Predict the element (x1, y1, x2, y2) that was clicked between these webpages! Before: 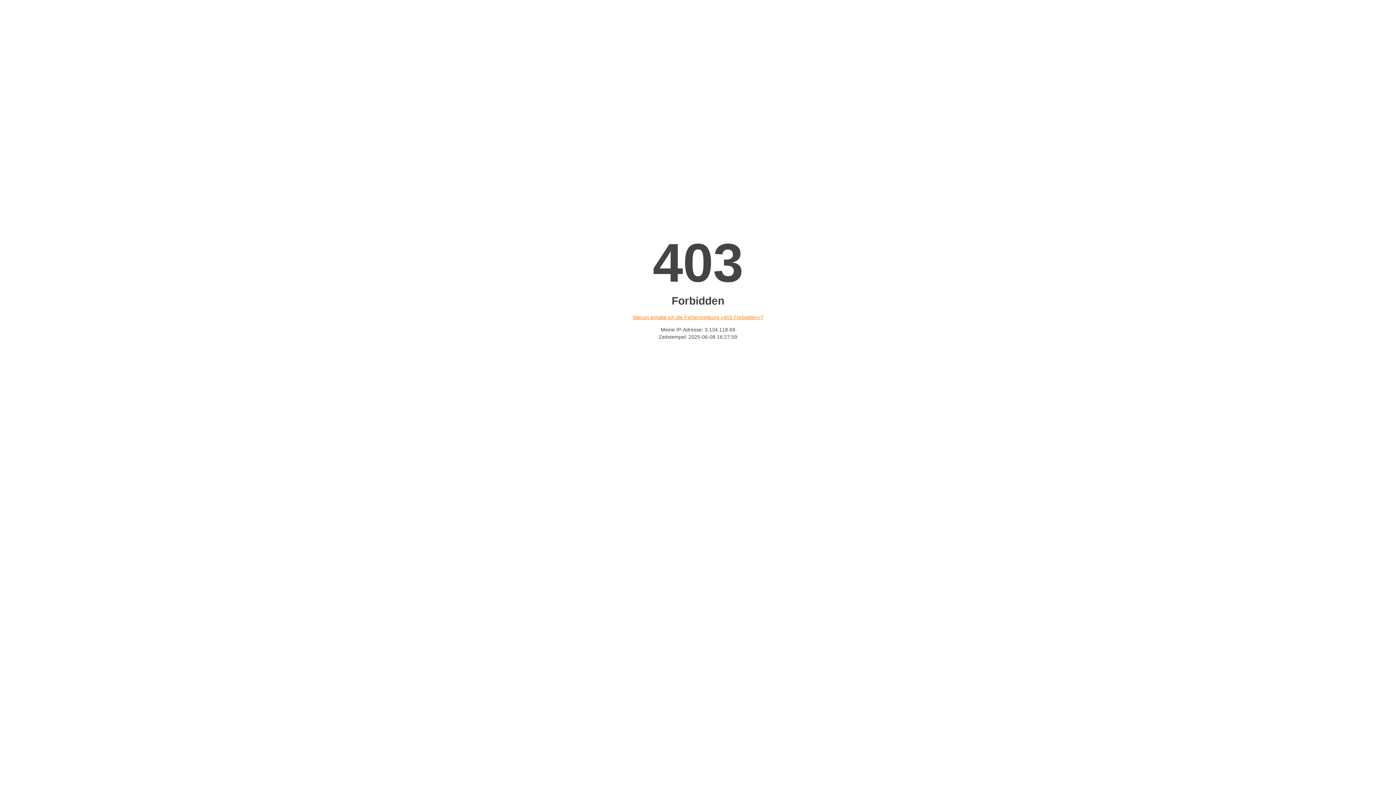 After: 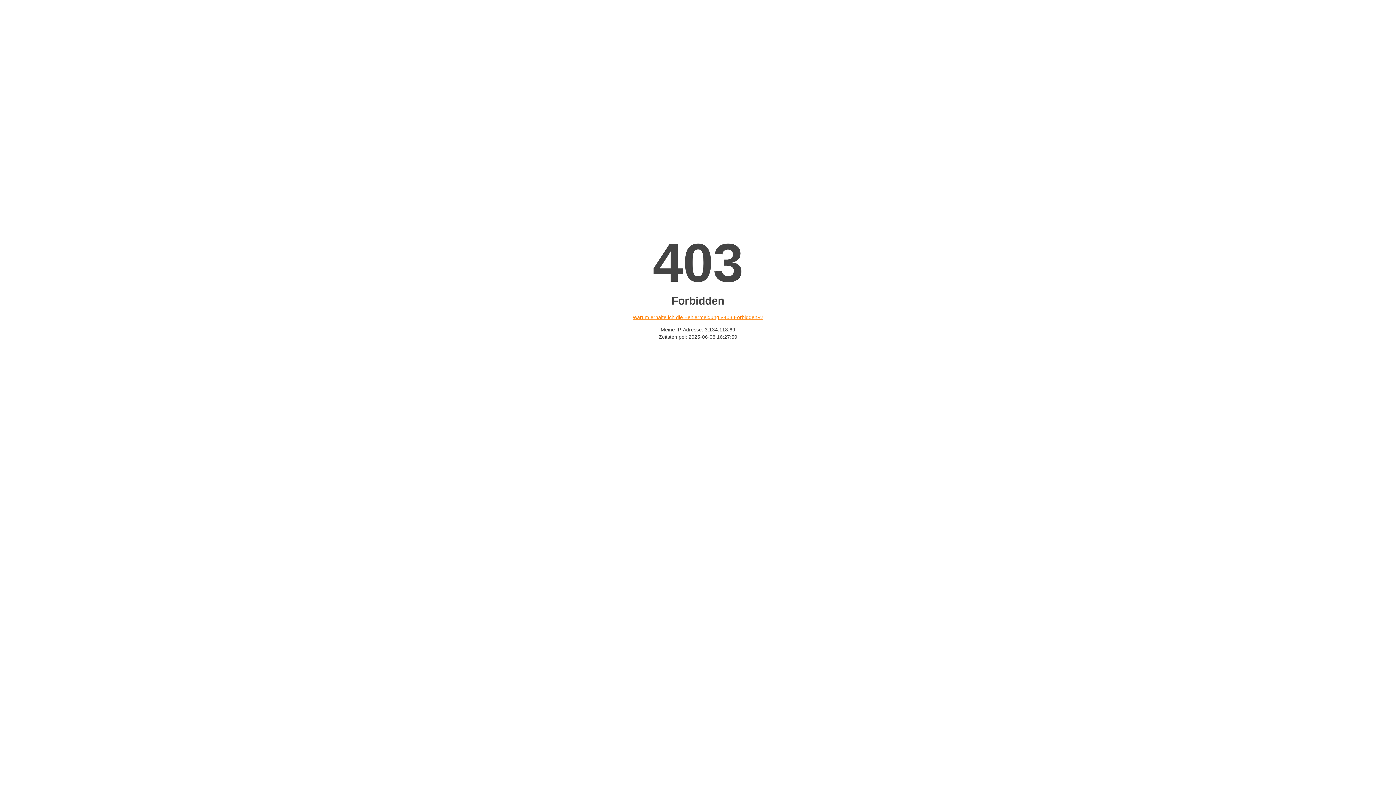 Action: label: Warum erhalte ich die Fehlermeldung «403 Forbidden»? bbox: (632, 314, 763, 320)